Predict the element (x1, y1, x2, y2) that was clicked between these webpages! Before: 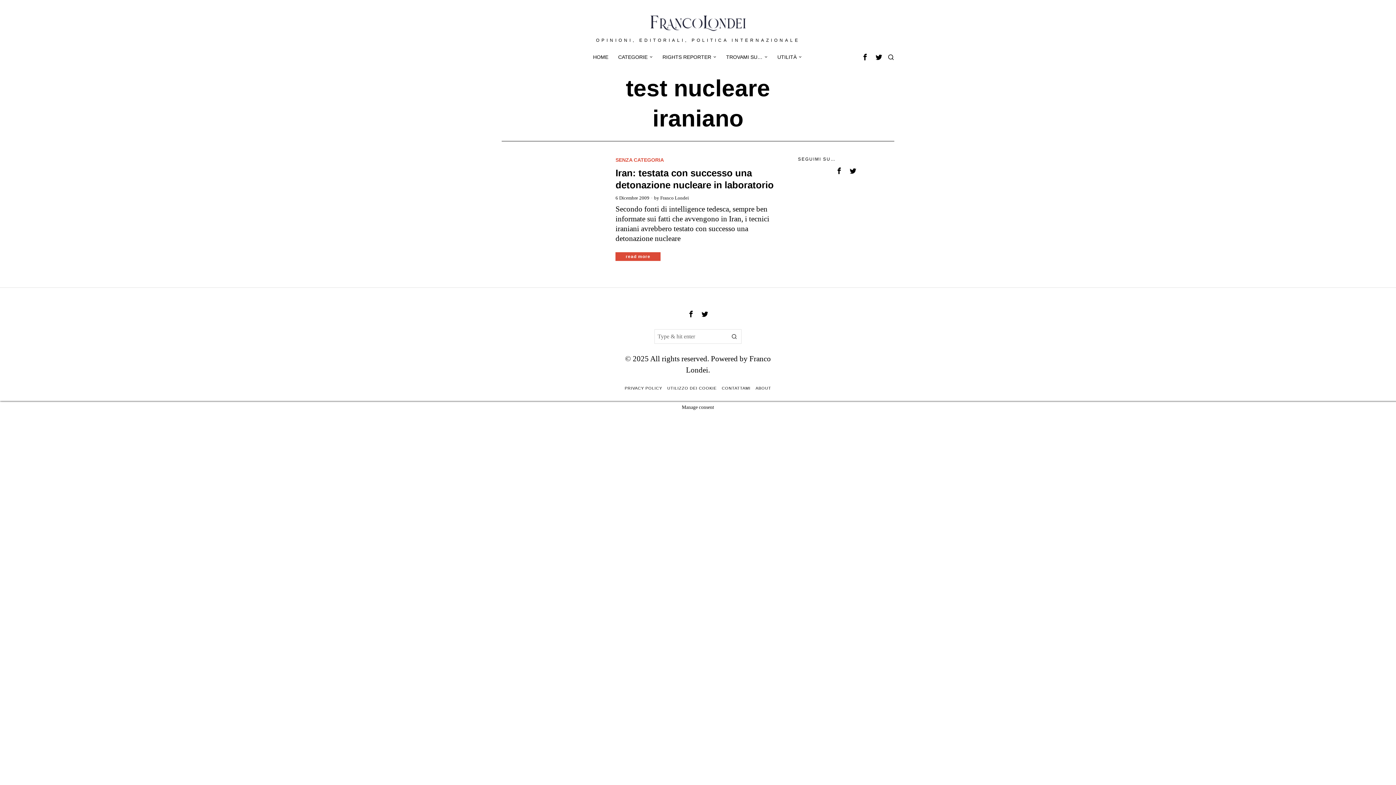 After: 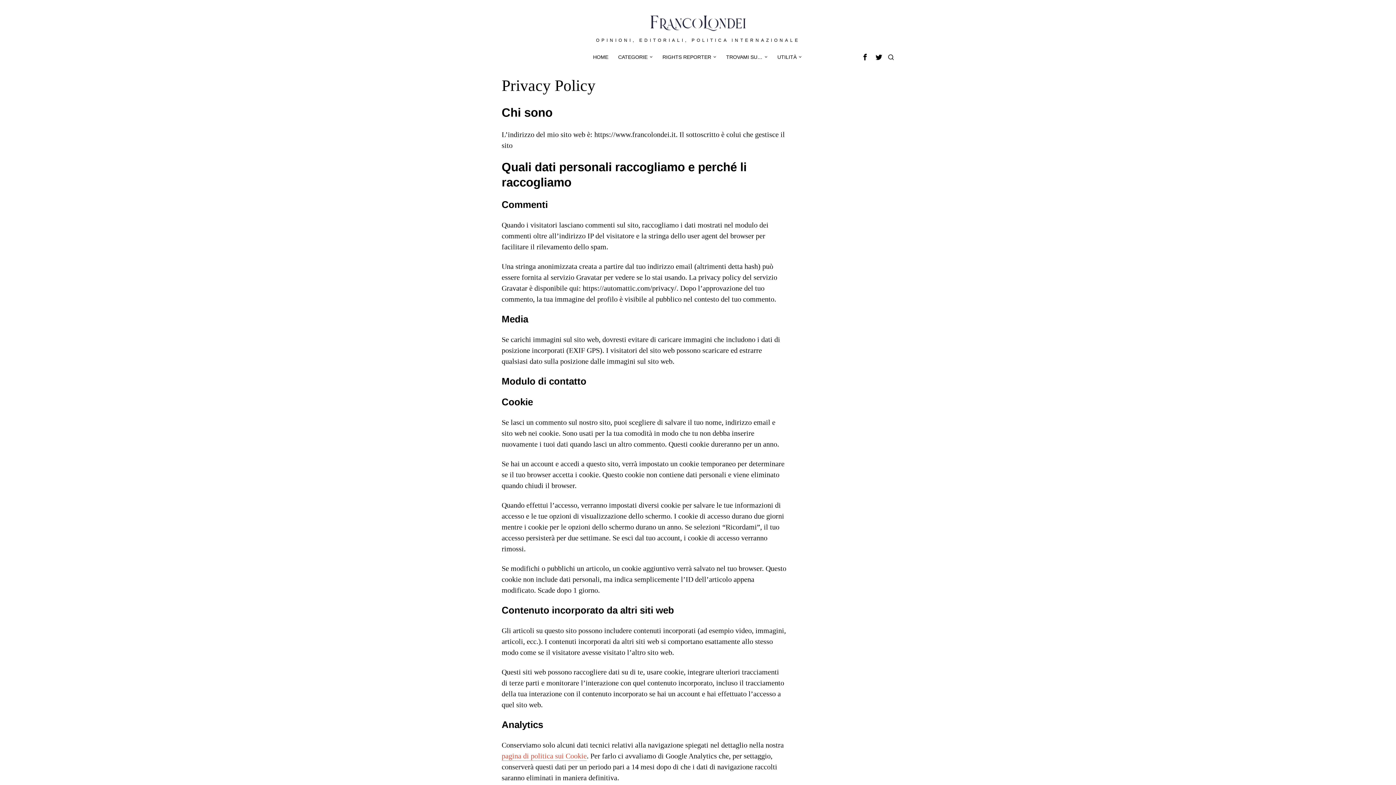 Action: label: PRIVACY POLICY bbox: (624, 385, 662, 391)